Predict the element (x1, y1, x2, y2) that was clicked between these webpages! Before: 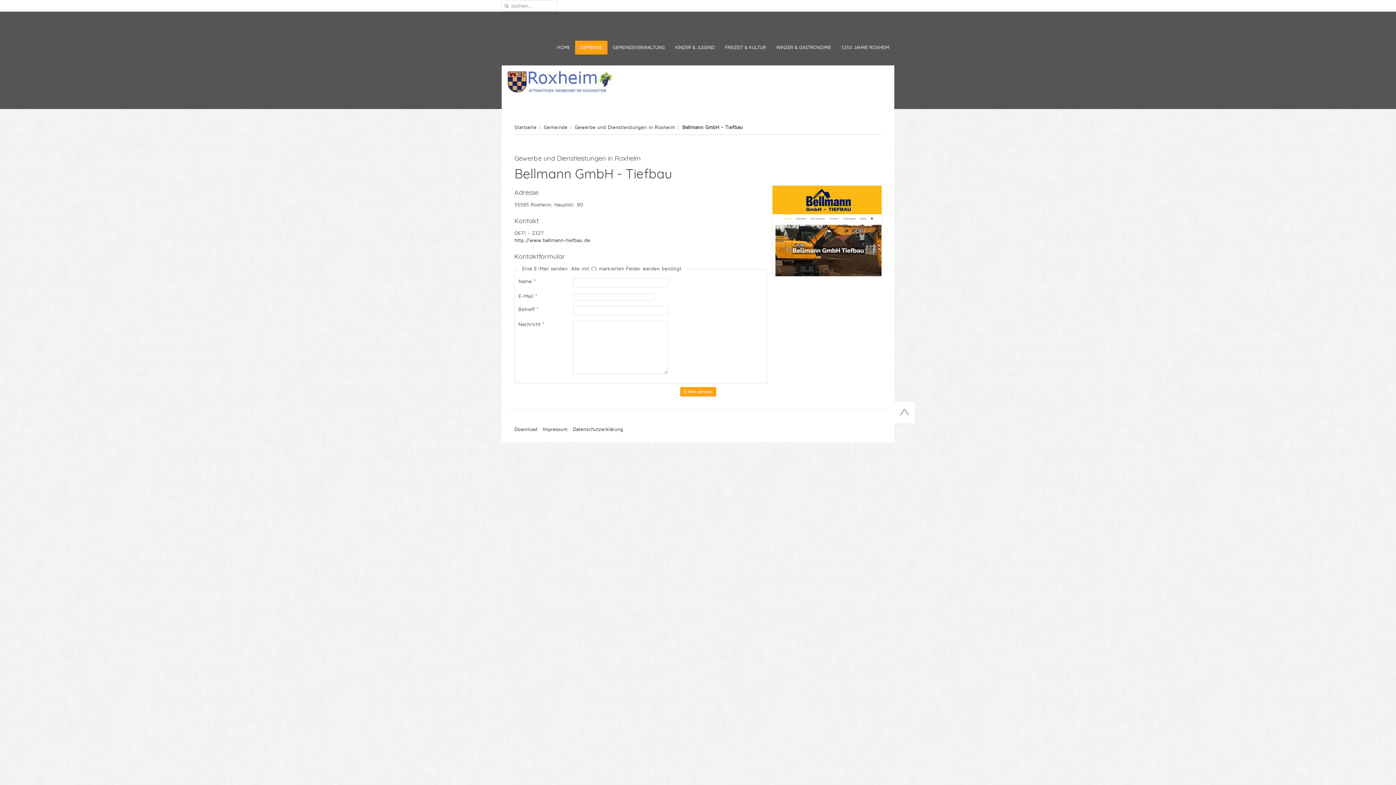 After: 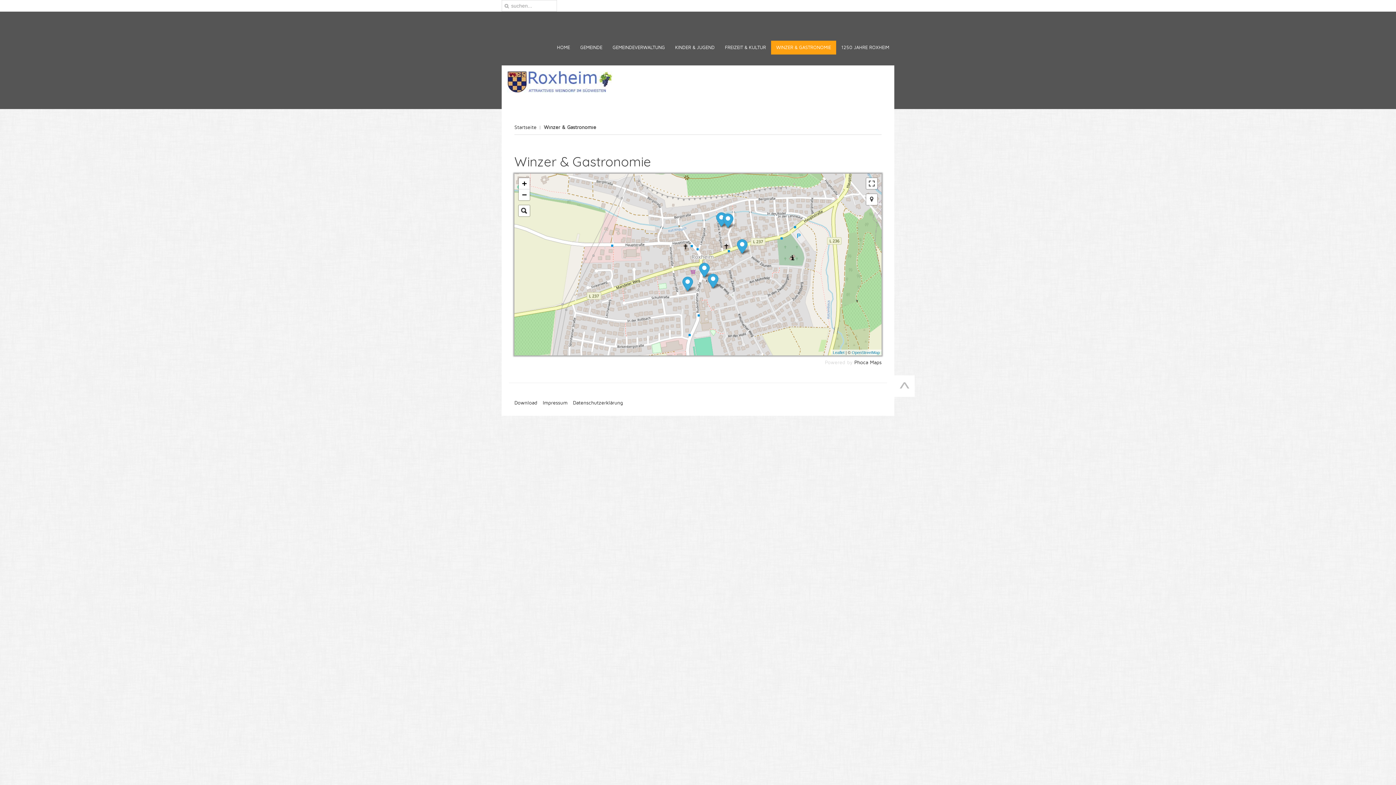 Action: label: WINZER & GASTRONOMIE bbox: (771, 40, 836, 54)